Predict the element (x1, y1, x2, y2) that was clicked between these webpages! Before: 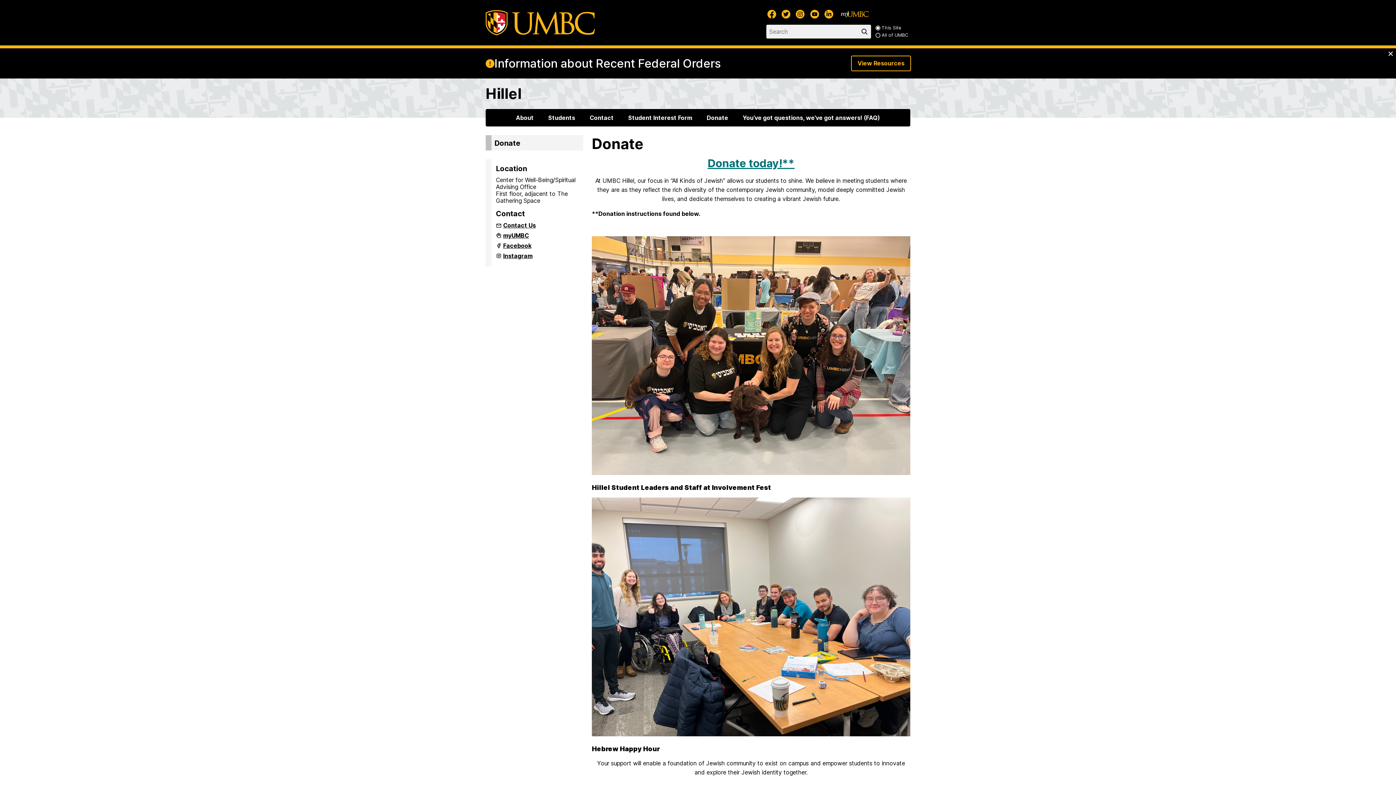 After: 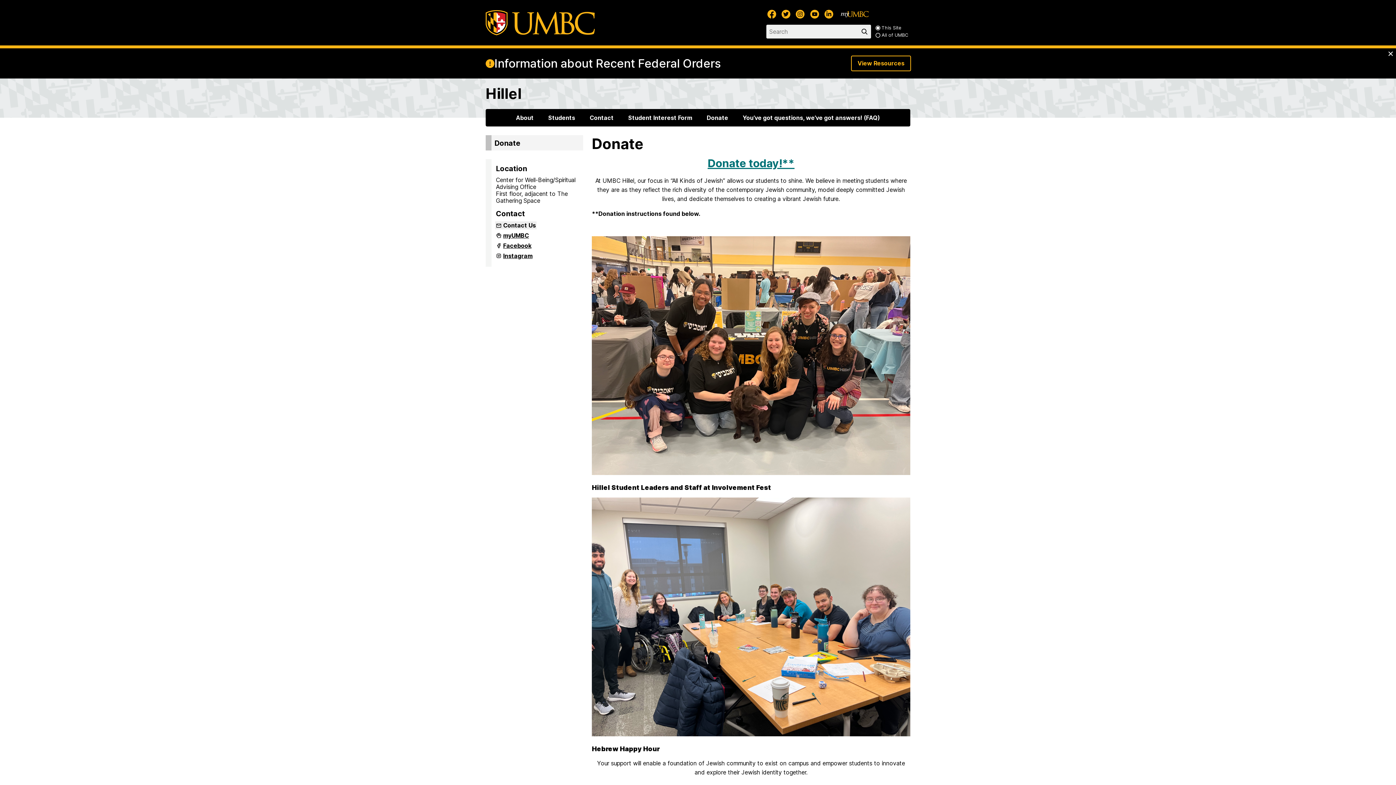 Action: bbox: (495, 221, 536, 229) label: Contact Us